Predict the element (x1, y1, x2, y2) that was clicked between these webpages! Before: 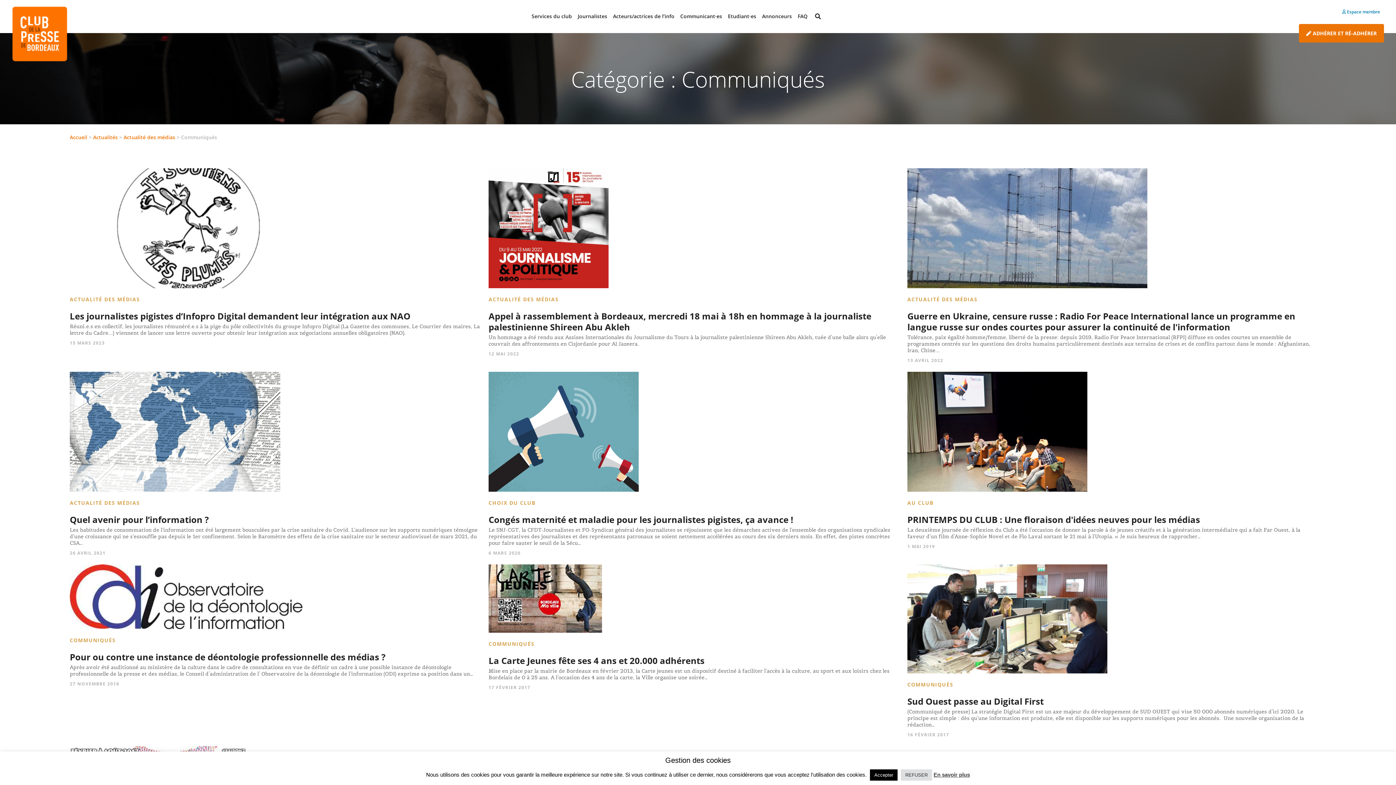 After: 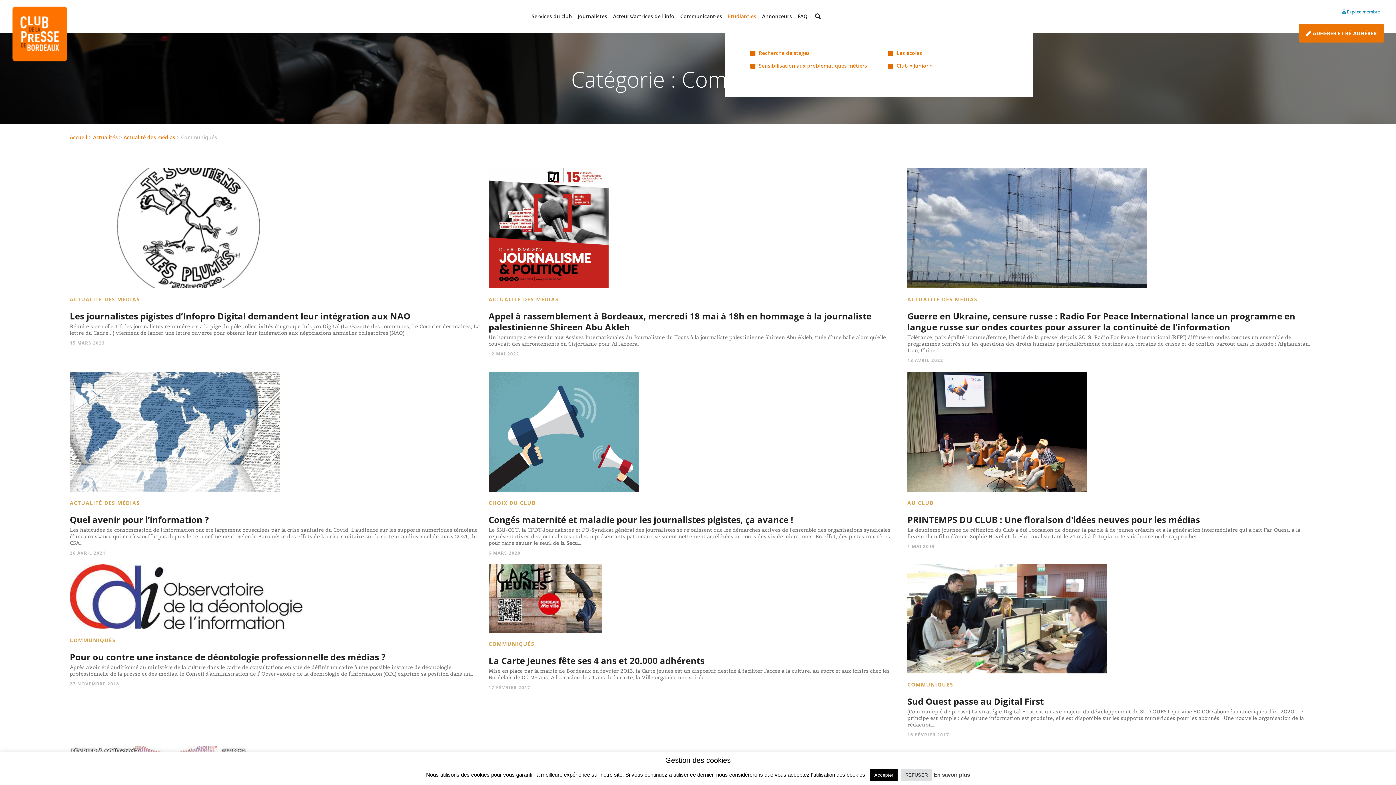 Action: bbox: (725, 9, 759, 22) label: Etudiant·es